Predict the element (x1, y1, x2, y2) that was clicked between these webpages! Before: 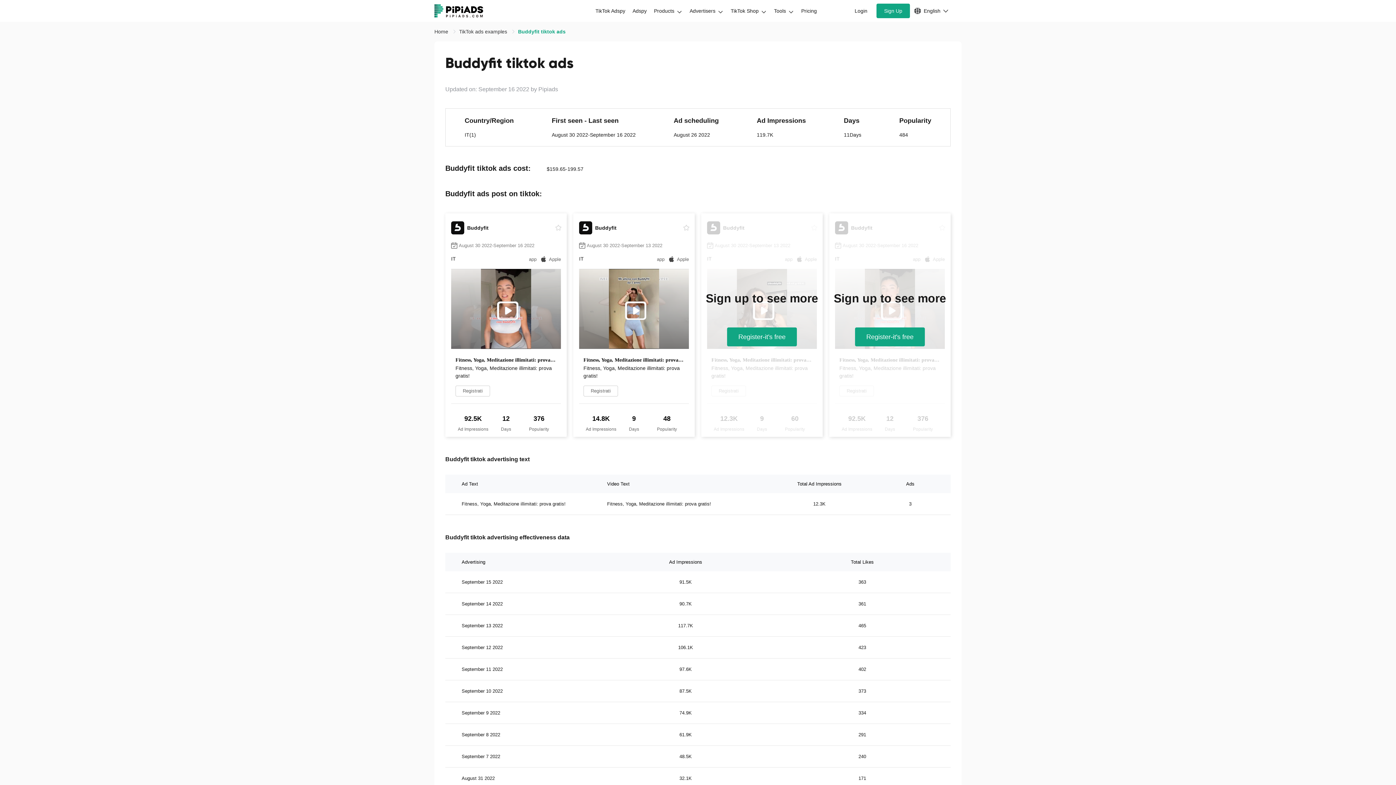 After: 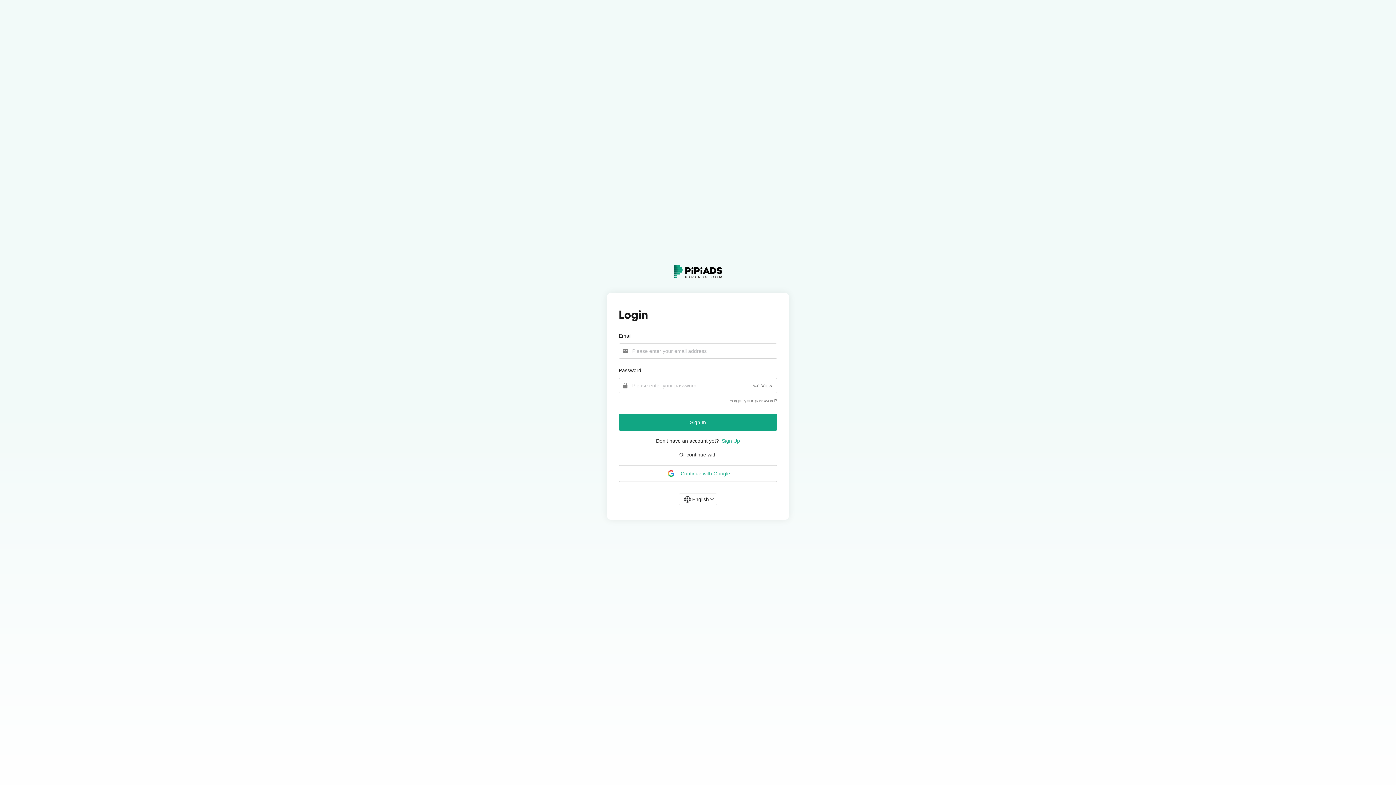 Action: bbox: (592, 3, 629, 18) label: TikTok Adspy